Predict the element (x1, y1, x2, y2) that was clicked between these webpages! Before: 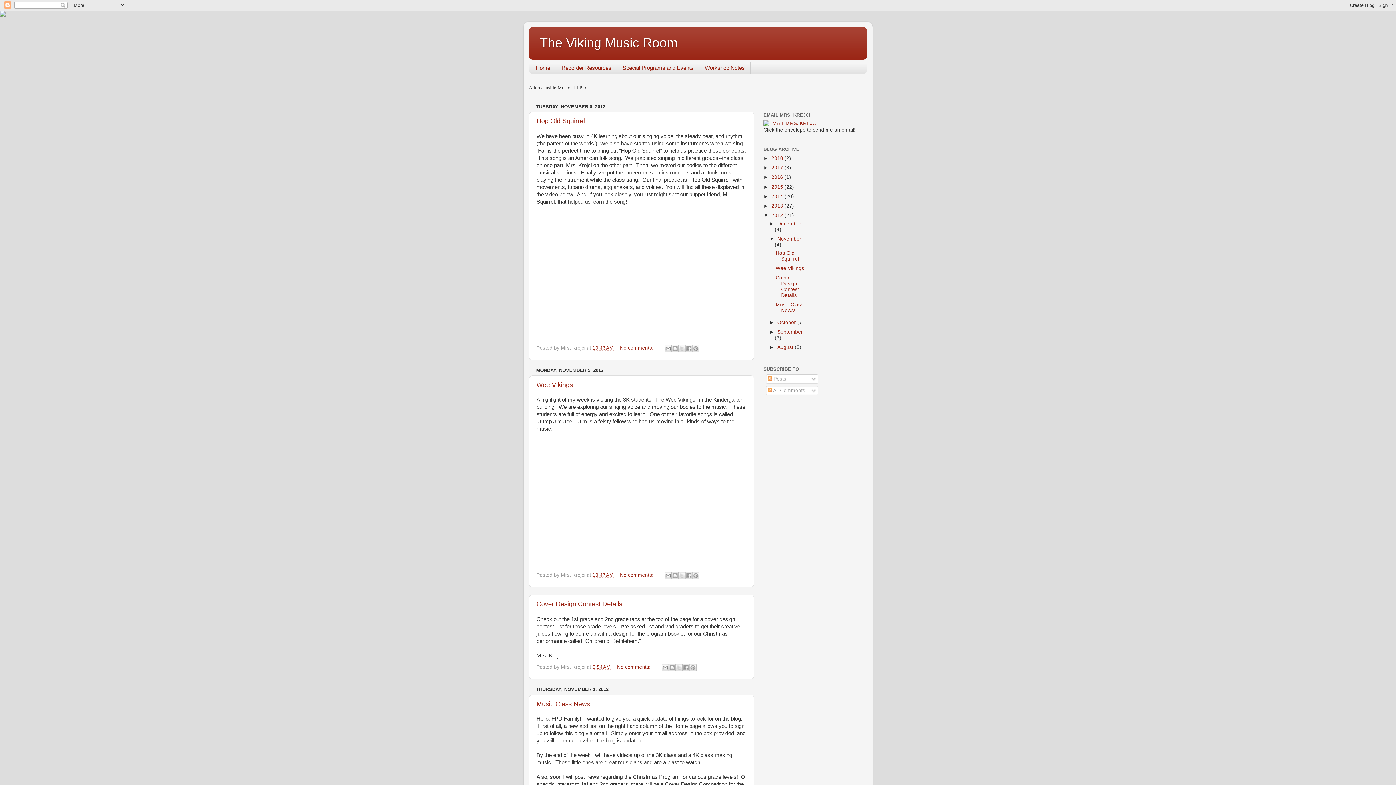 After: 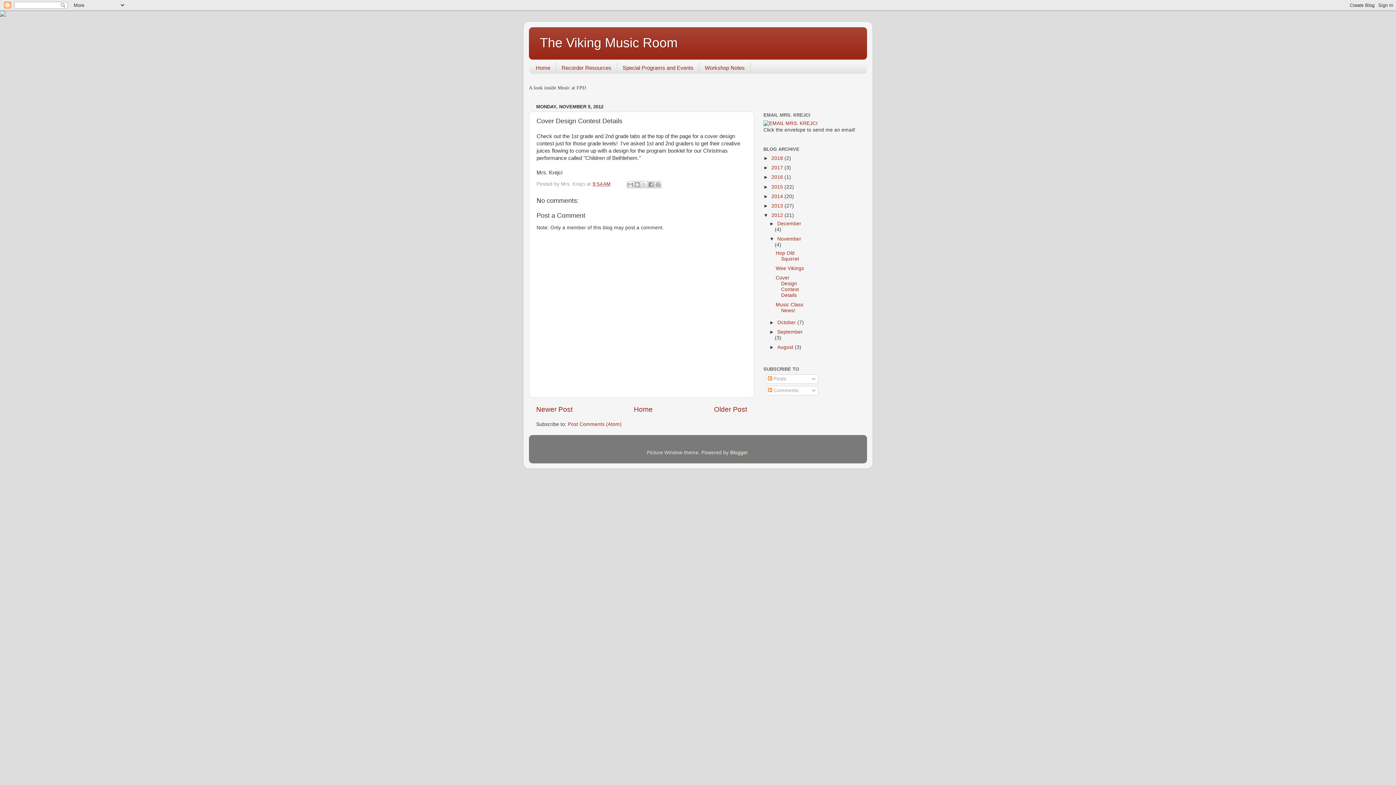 Action: label: Cover Design Contest Details bbox: (536, 600, 622, 608)